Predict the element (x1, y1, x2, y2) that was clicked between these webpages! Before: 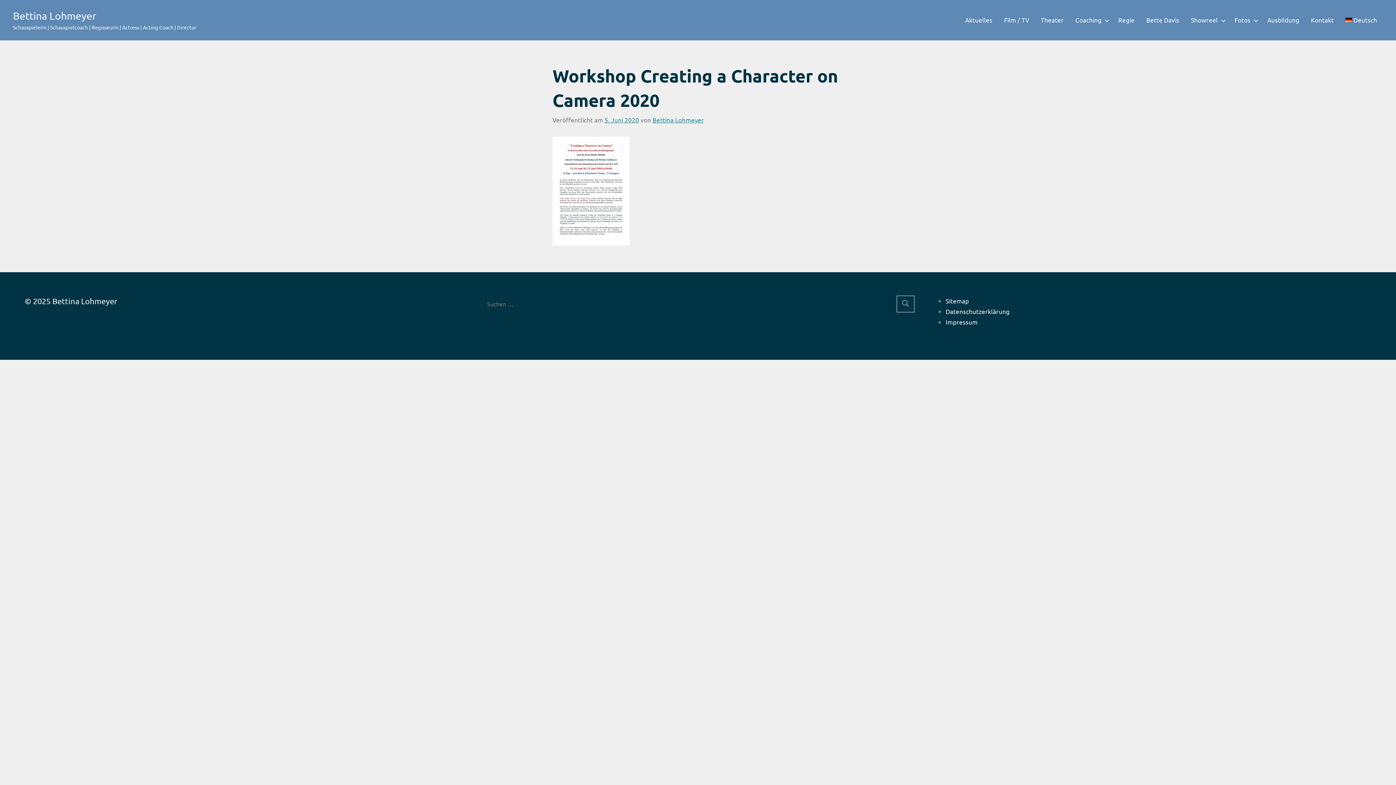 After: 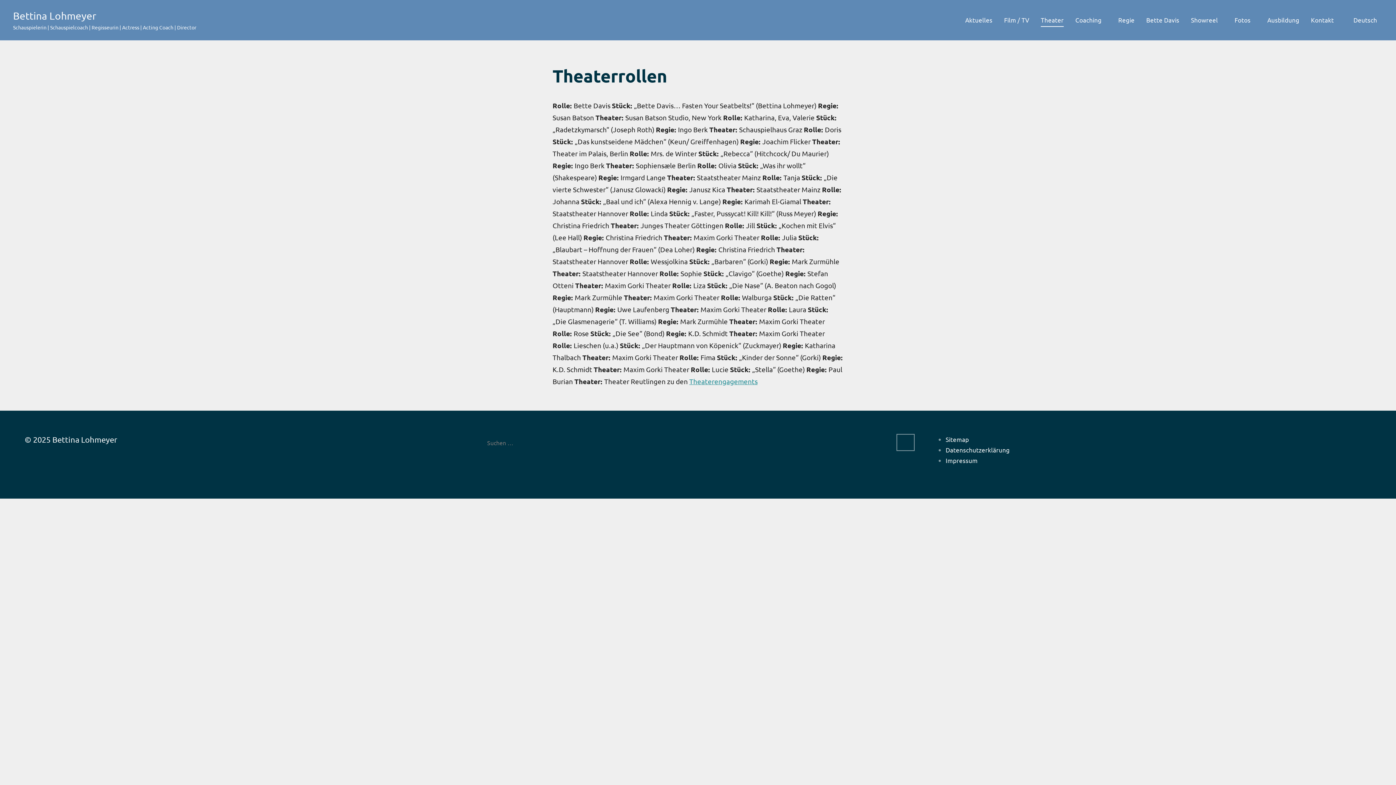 Action: bbox: (1041, 13, 1064, 26) label: Theater